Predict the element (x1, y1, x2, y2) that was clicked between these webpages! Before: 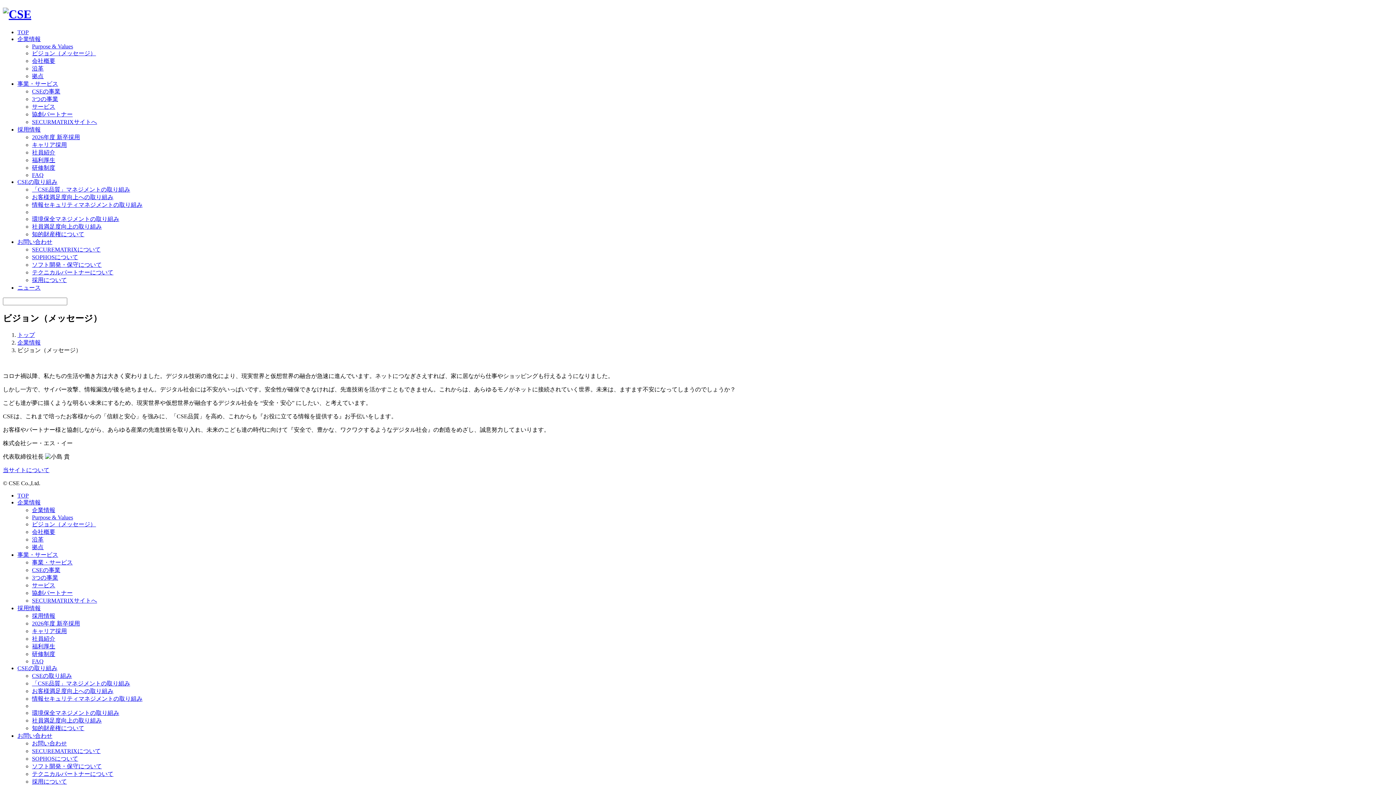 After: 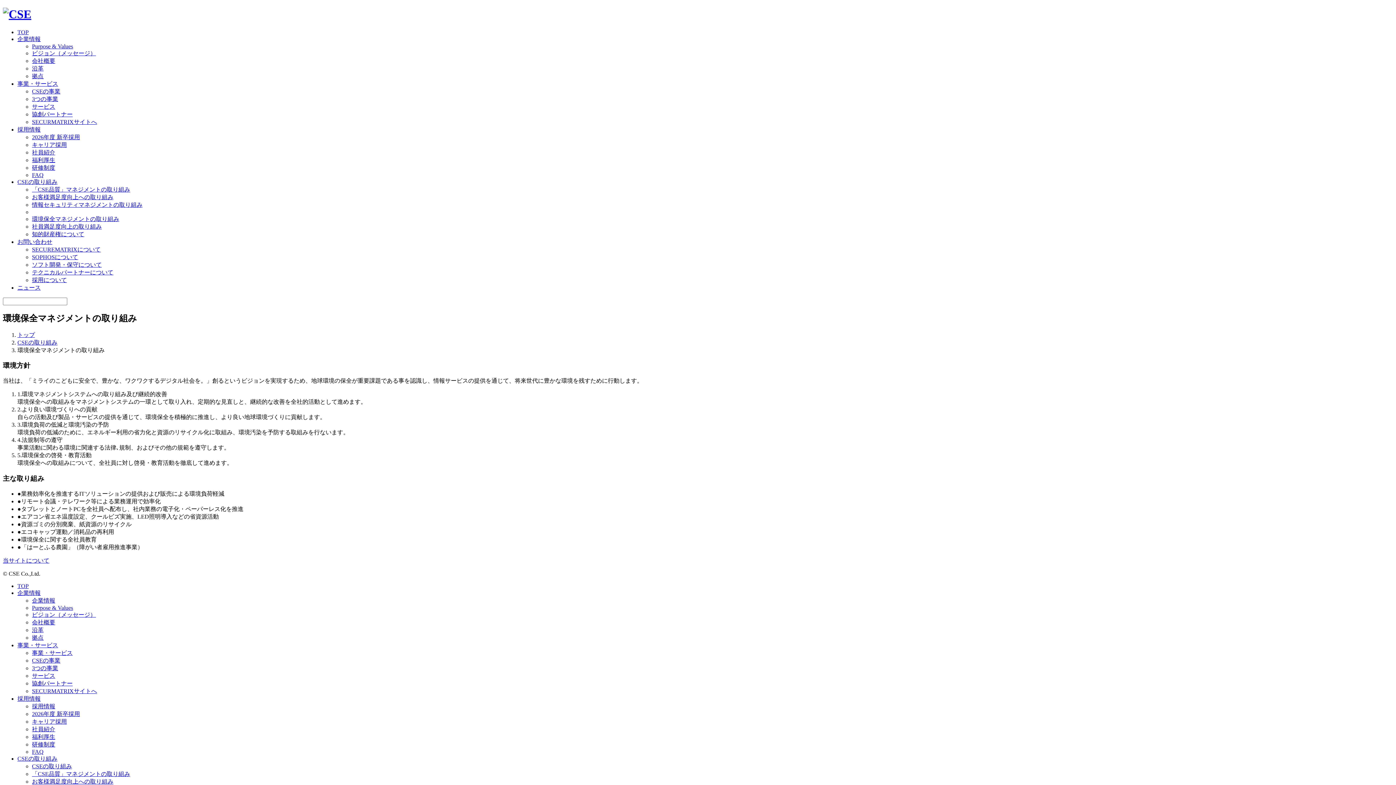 Action: bbox: (32, 710, 119, 716) label: 環境保全マネジメントの取り組み